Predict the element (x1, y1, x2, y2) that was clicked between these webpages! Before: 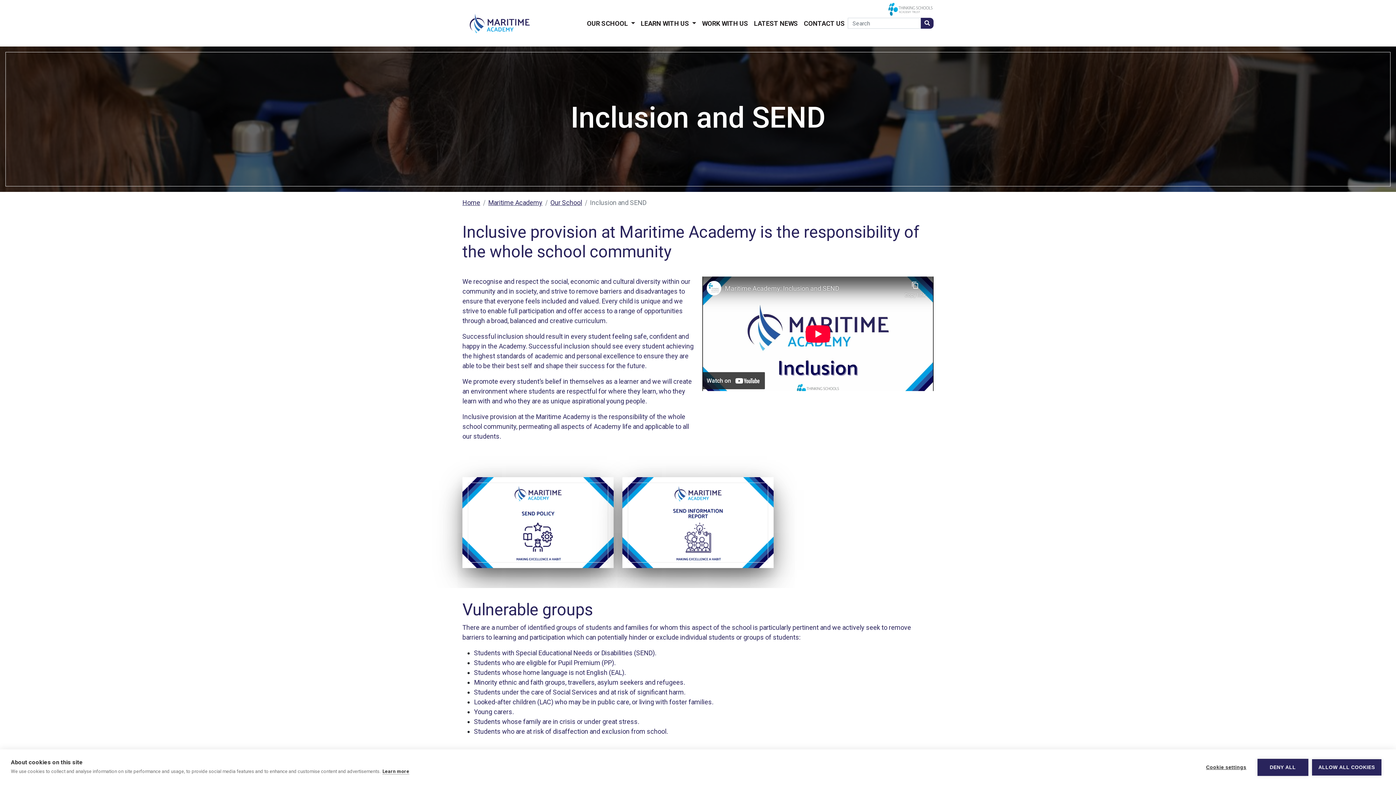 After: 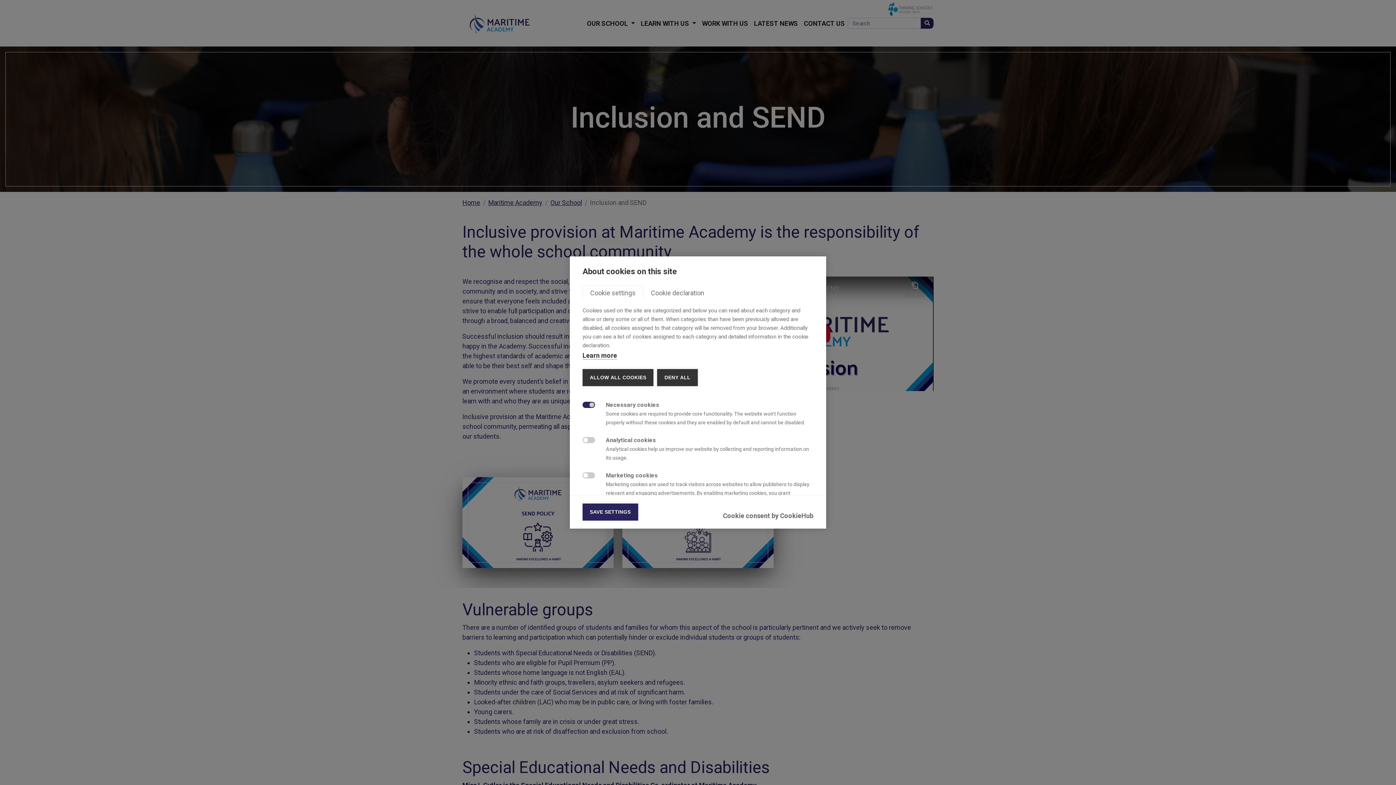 Action: bbox: (1199, 759, 1254, 776) label: Cookie settings